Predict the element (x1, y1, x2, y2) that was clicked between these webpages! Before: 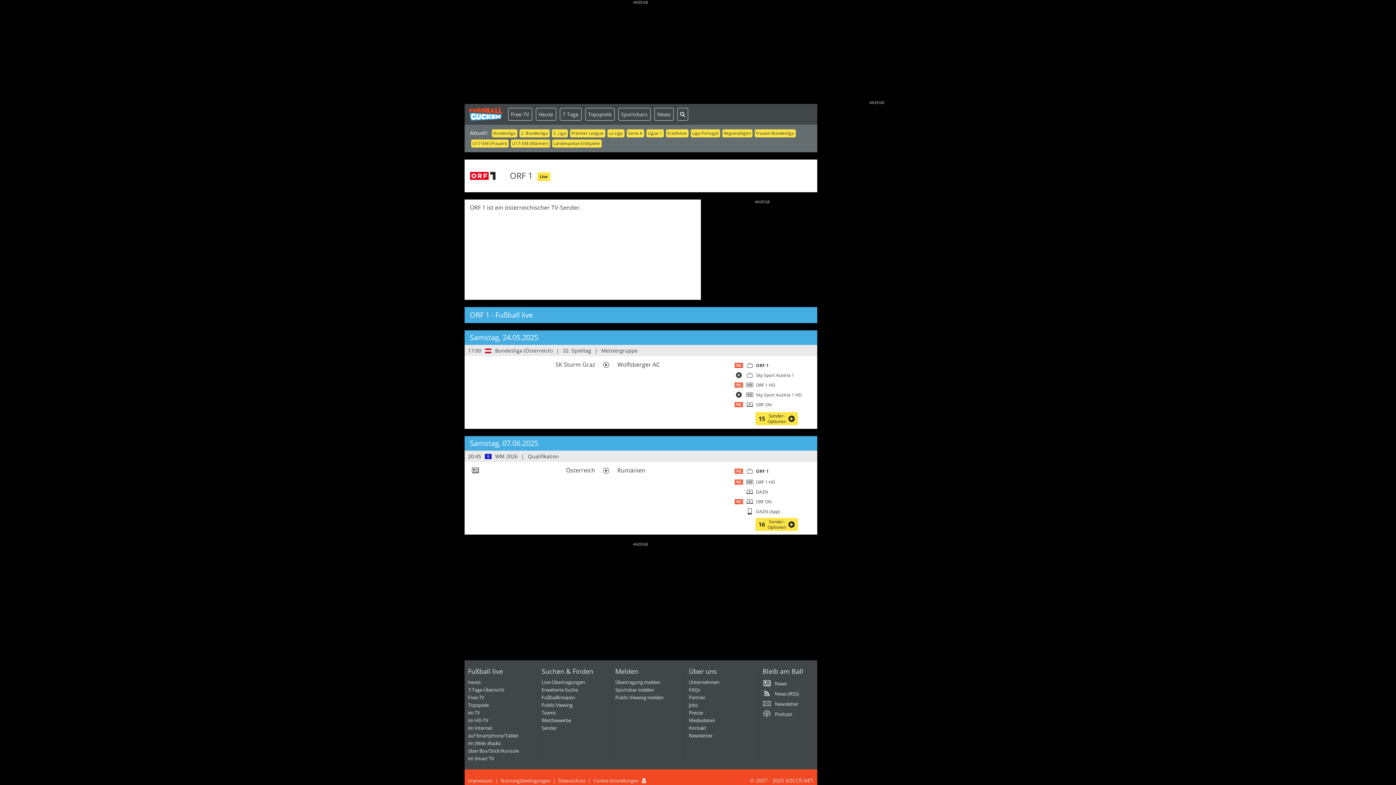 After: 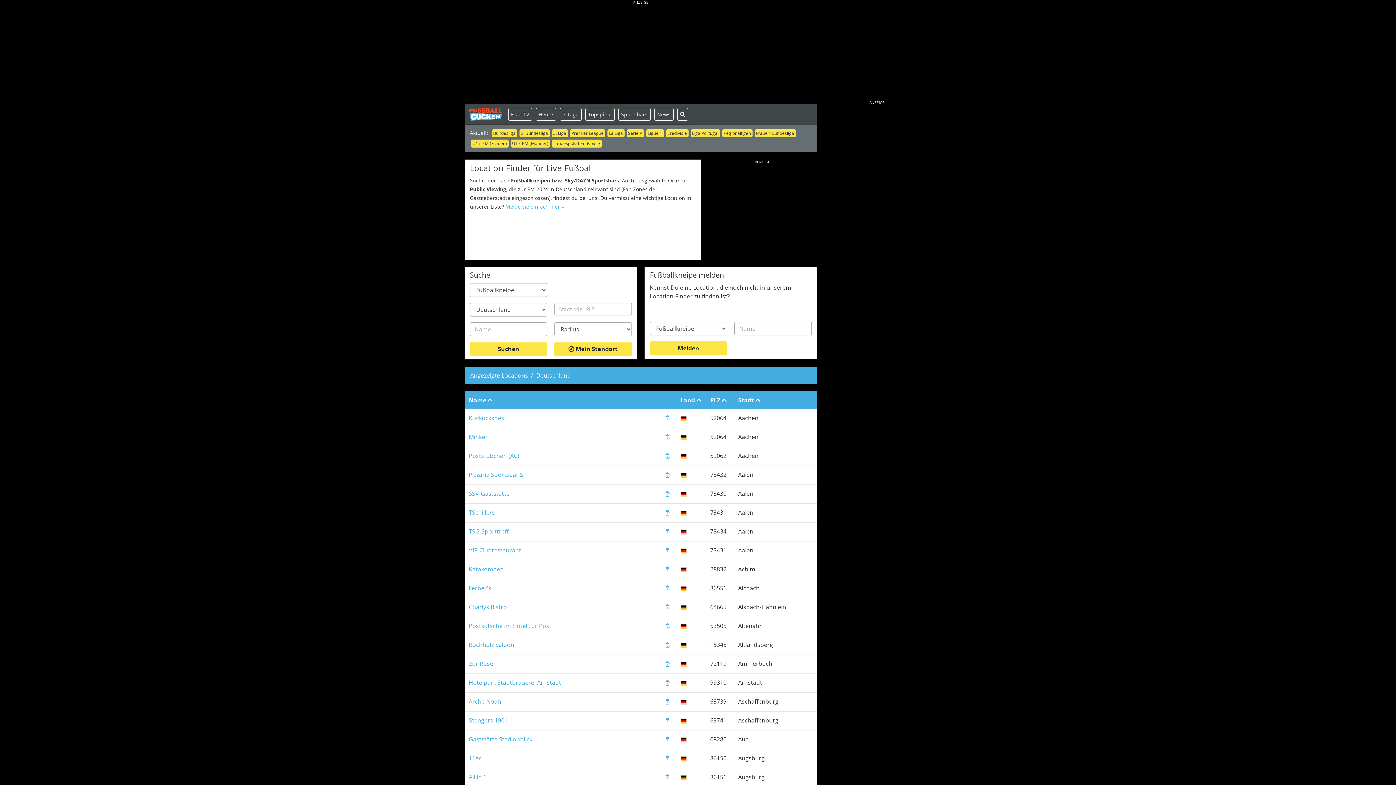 Action: bbox: (618, 107, 650, 120) label: Sportsbars